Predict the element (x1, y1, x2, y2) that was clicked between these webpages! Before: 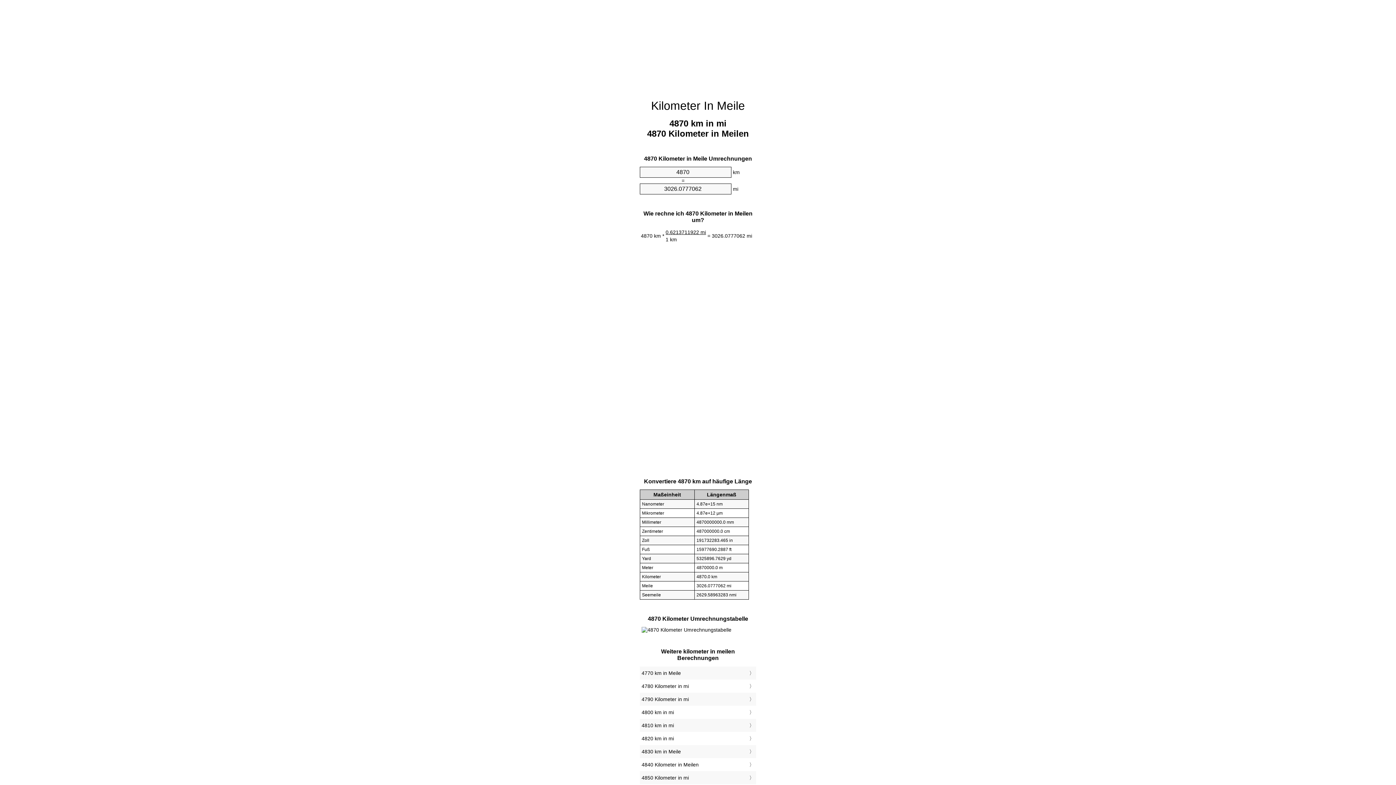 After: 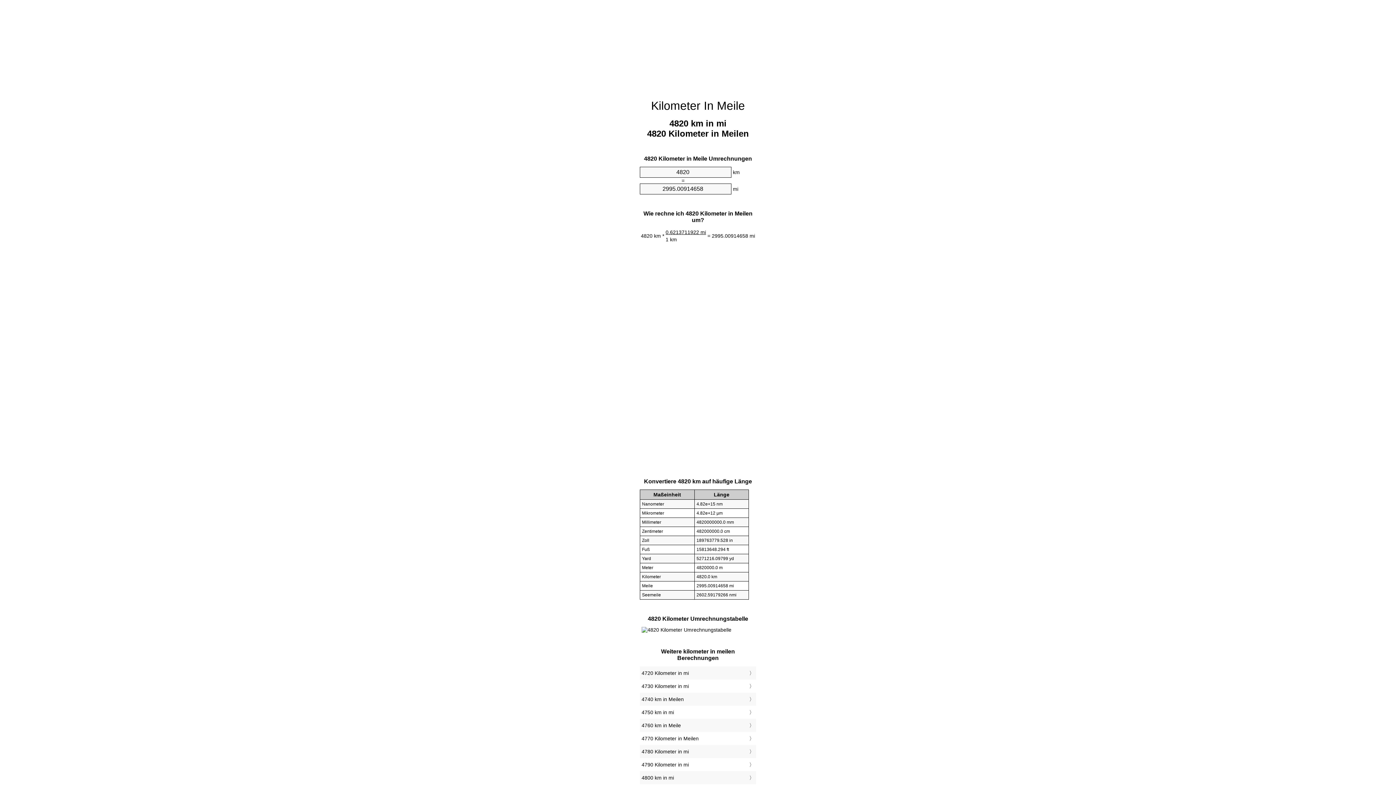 Action: bbox: (641, 734, 754, 743) label: 4820 km in mi